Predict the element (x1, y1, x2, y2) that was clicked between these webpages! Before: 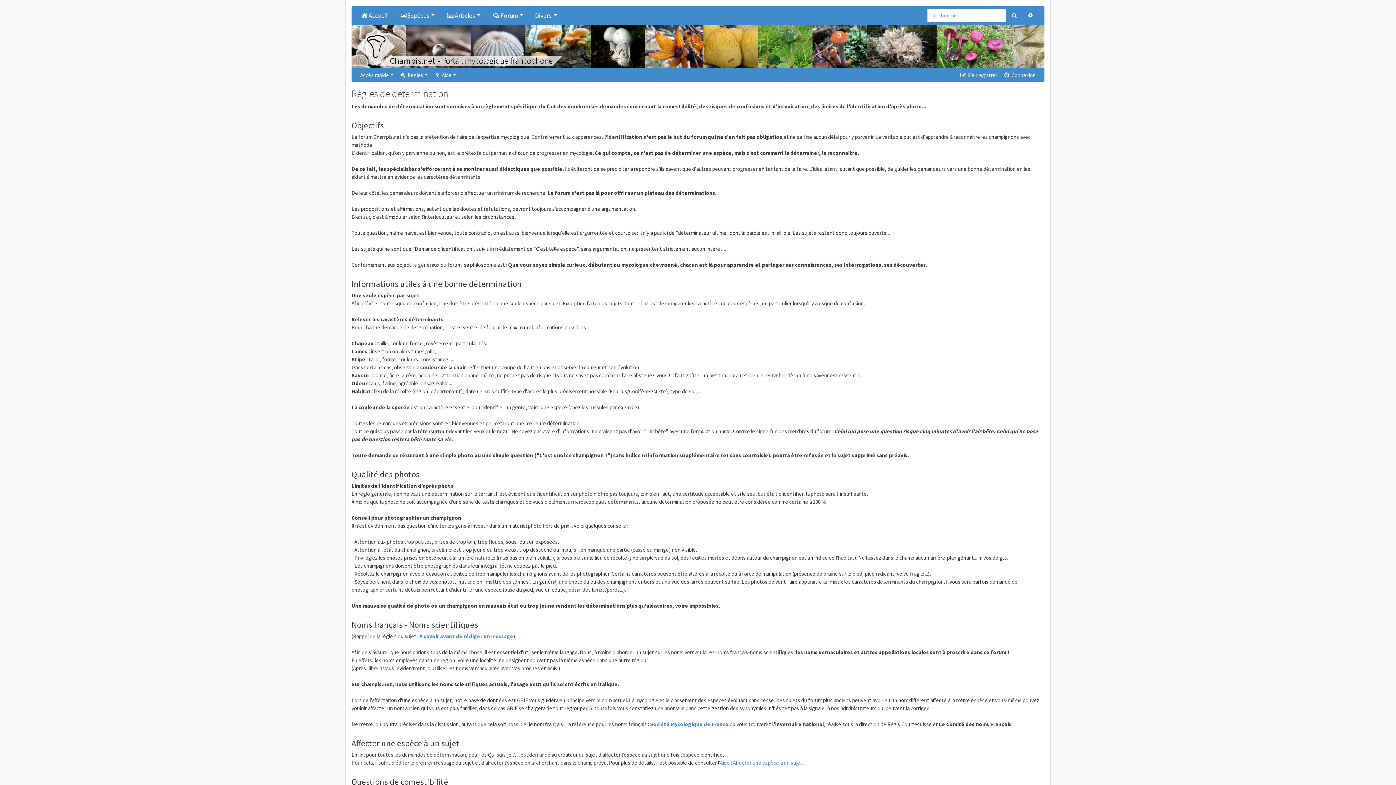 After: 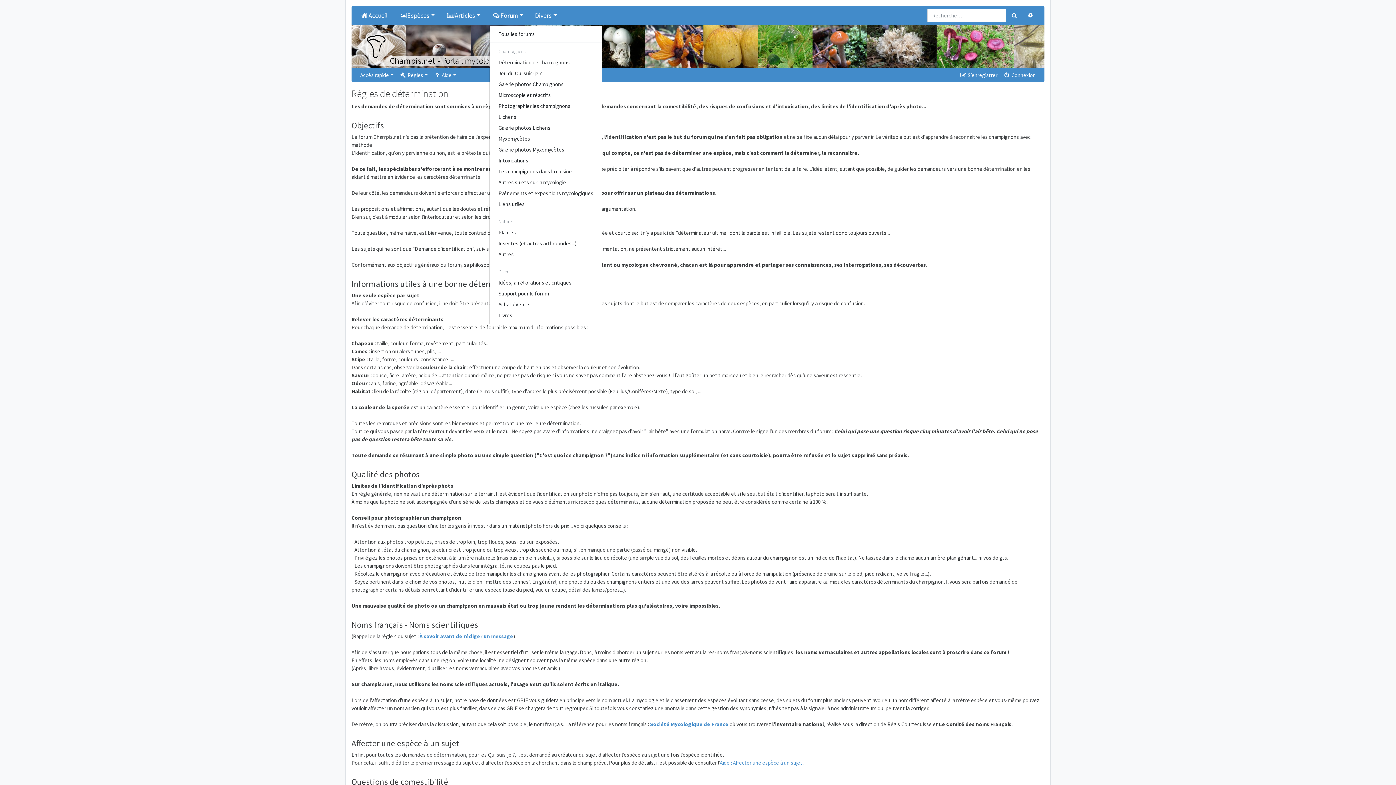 Action: bbox: (489, 7, 526, 23) label: Forum